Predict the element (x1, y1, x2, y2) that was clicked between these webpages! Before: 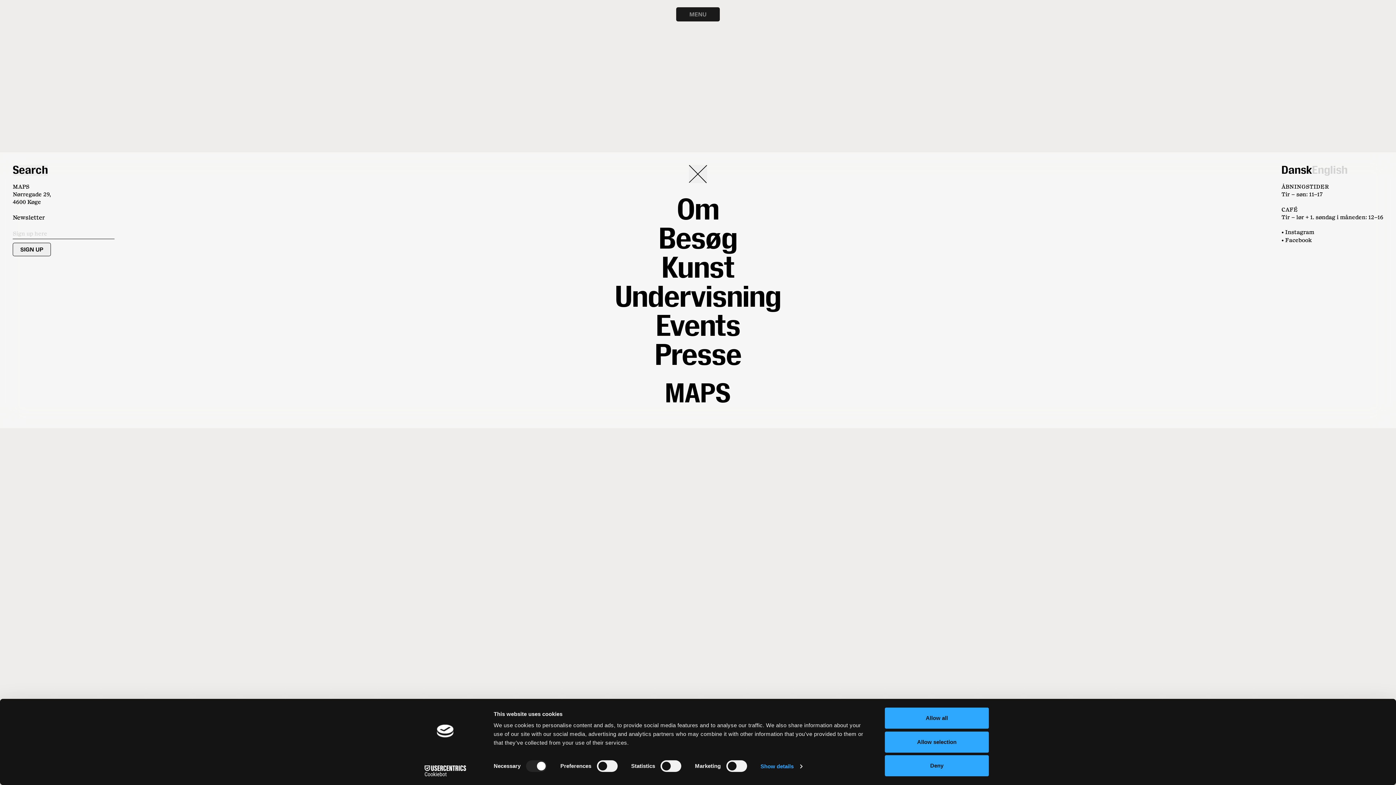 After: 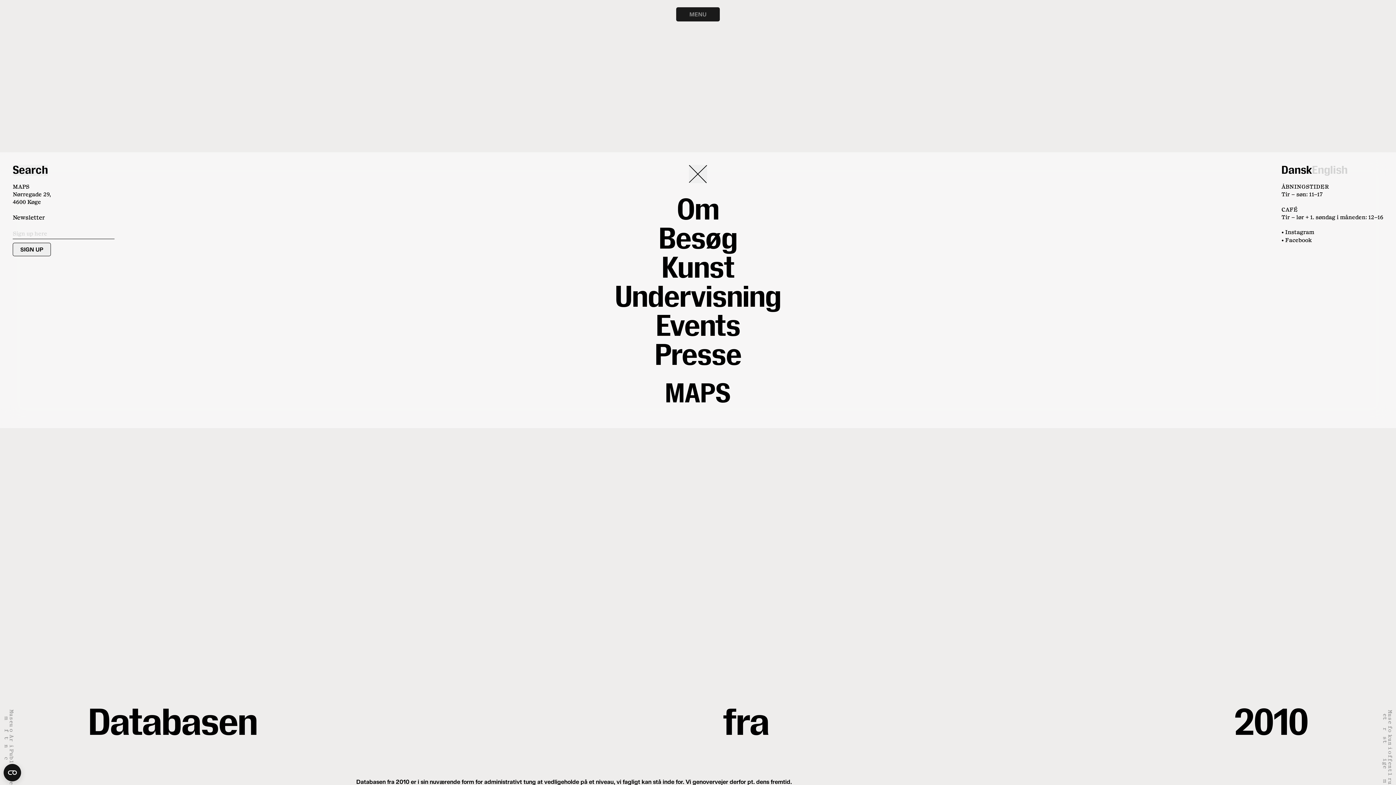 Action: label: Deny bbox: (885, 755, 989, 776)